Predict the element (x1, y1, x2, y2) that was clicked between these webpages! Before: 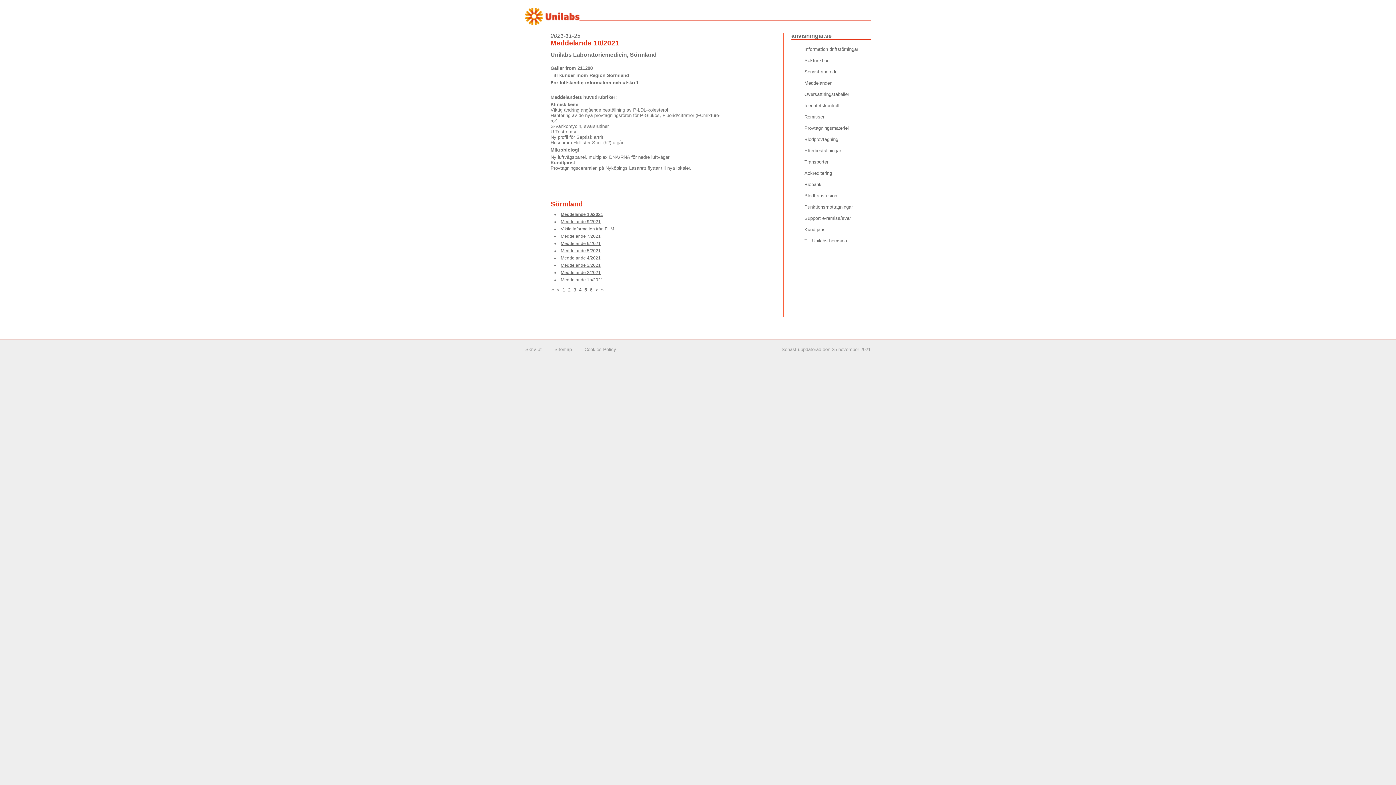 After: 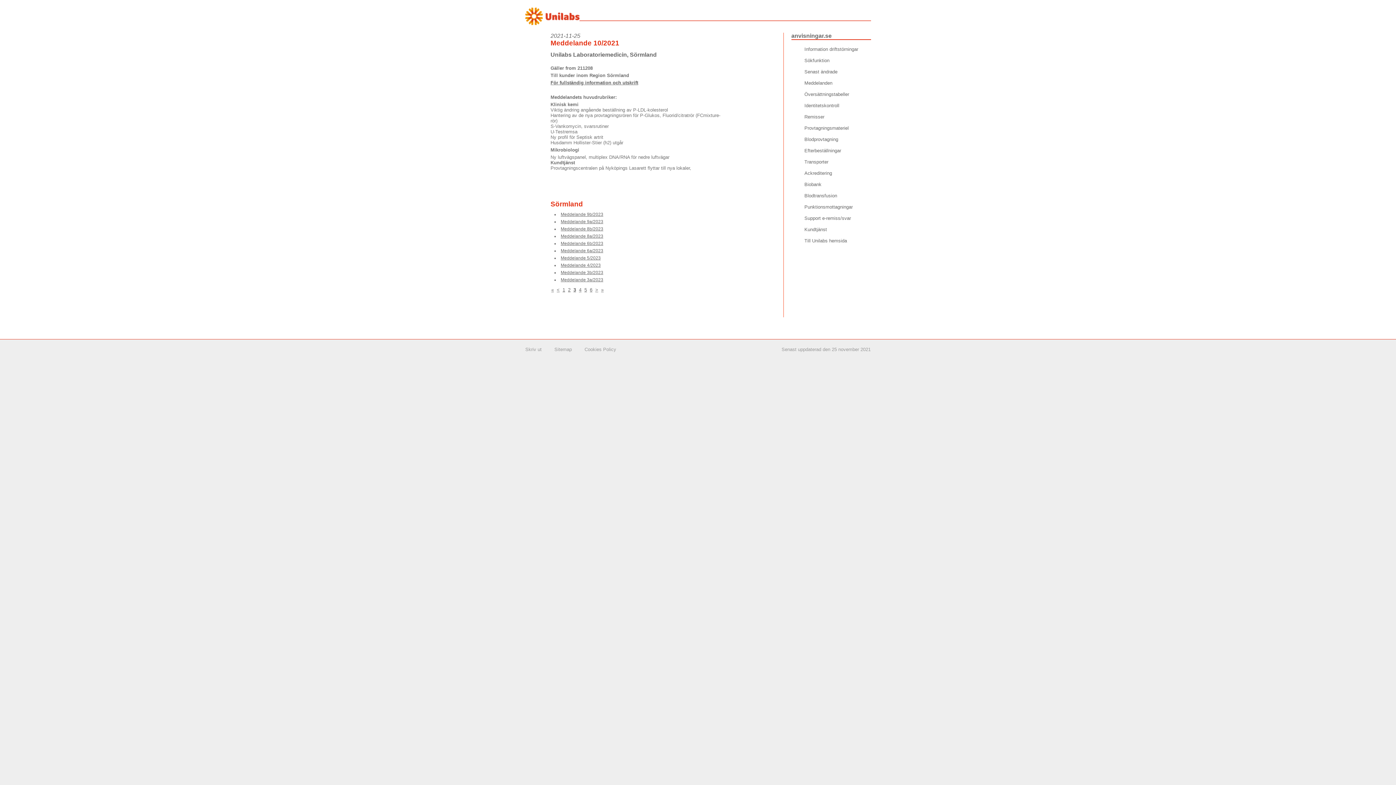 Action: label: 3 bbox: (572, 287, 576, 292)